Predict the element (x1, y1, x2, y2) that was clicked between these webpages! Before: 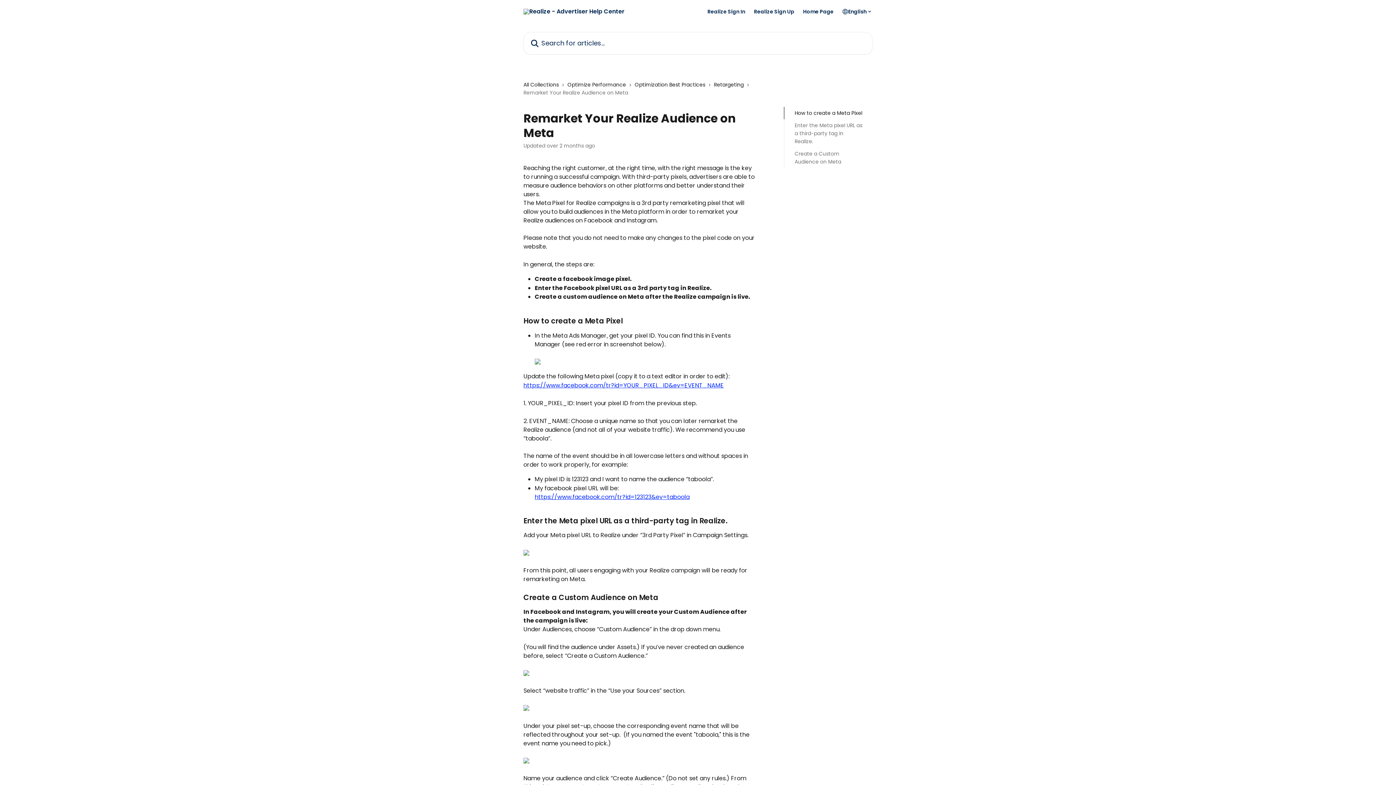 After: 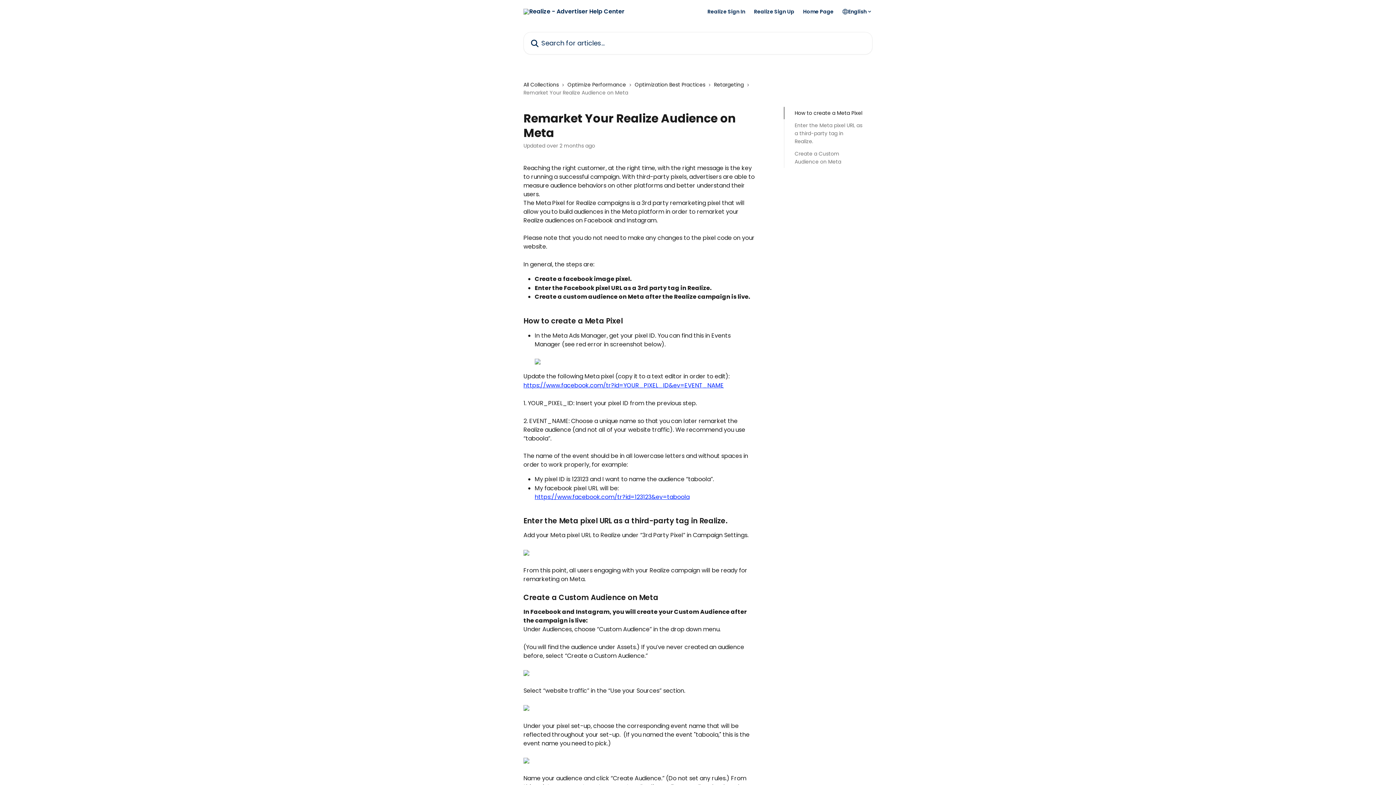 Action: bbox: (534, 357, 540, 366)